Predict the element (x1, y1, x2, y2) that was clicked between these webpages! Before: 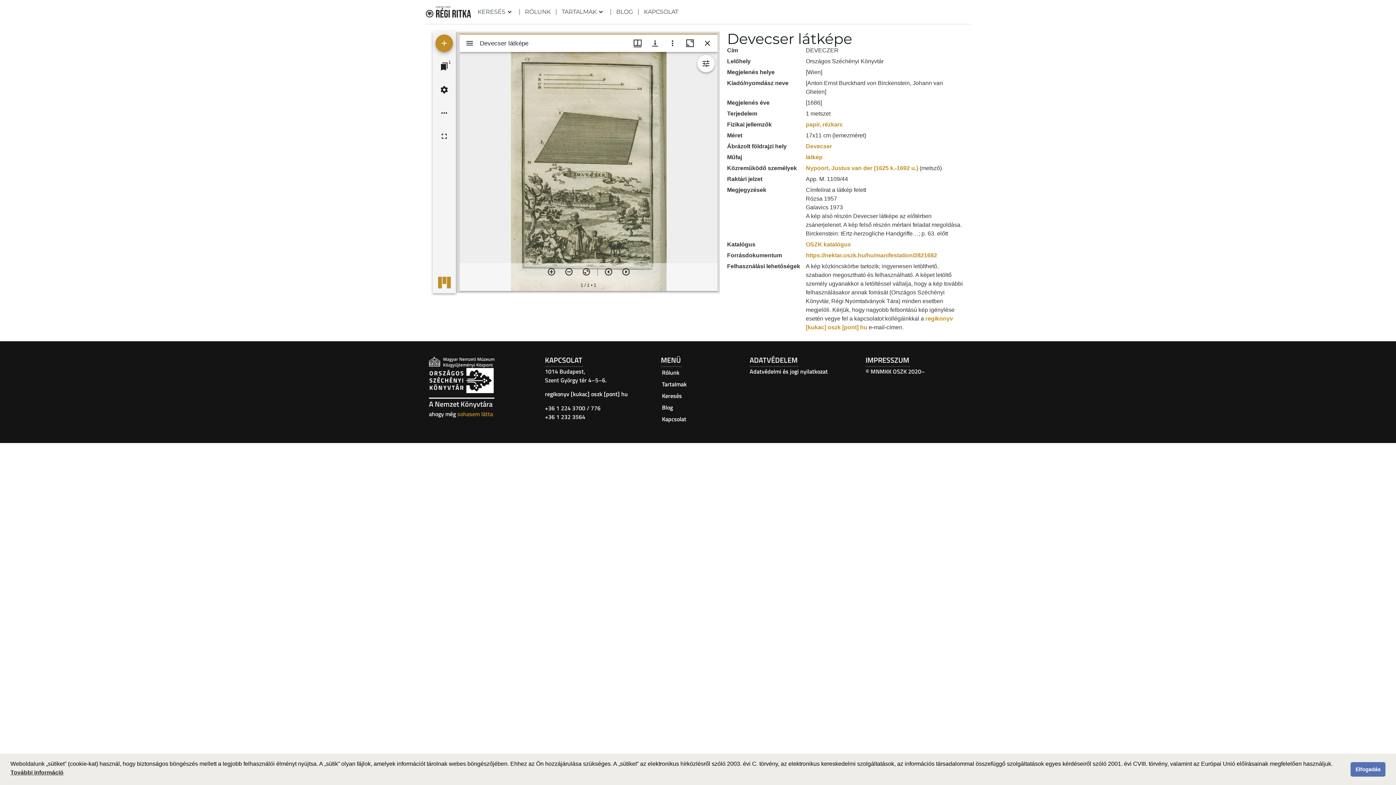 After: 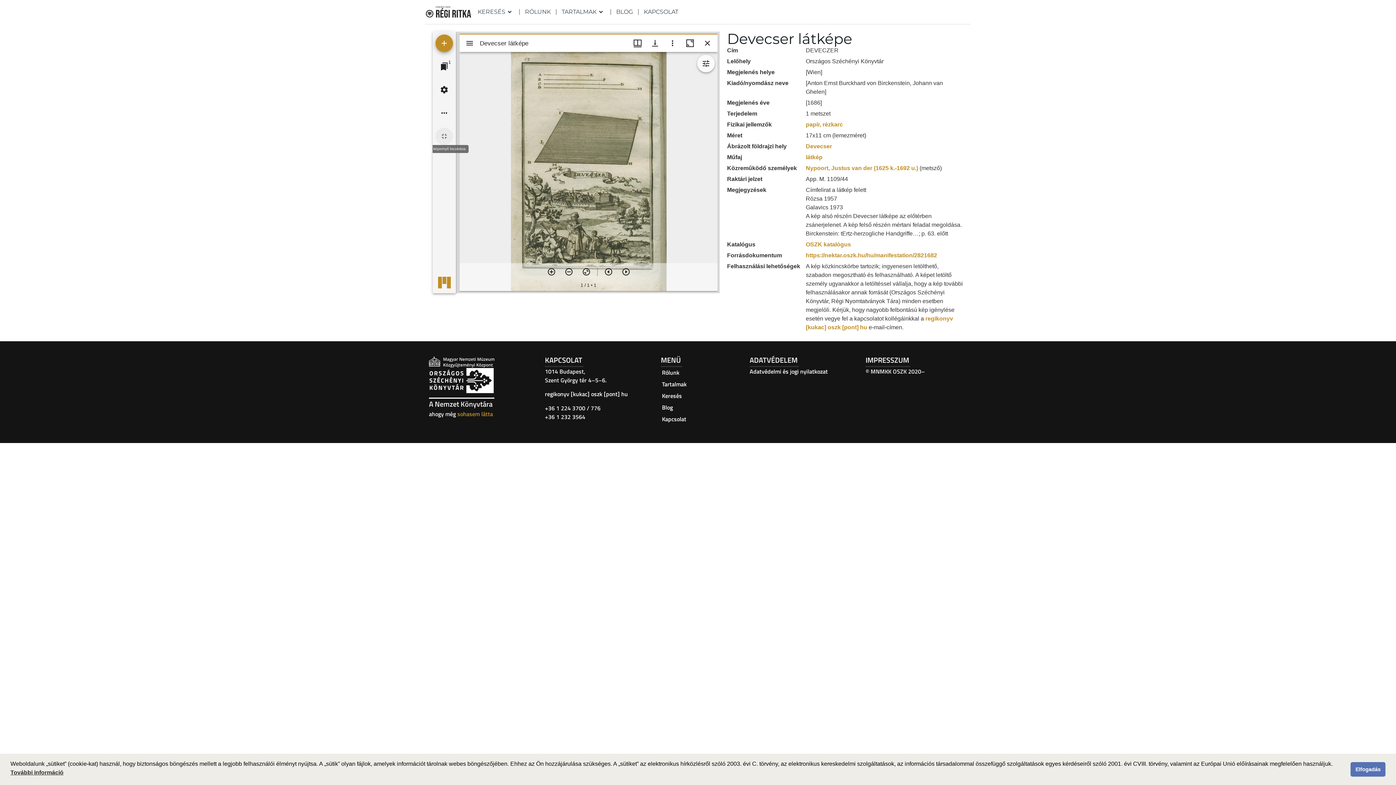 Action: label: Teljes képernyő bbox: (435, 127, 453, 145)